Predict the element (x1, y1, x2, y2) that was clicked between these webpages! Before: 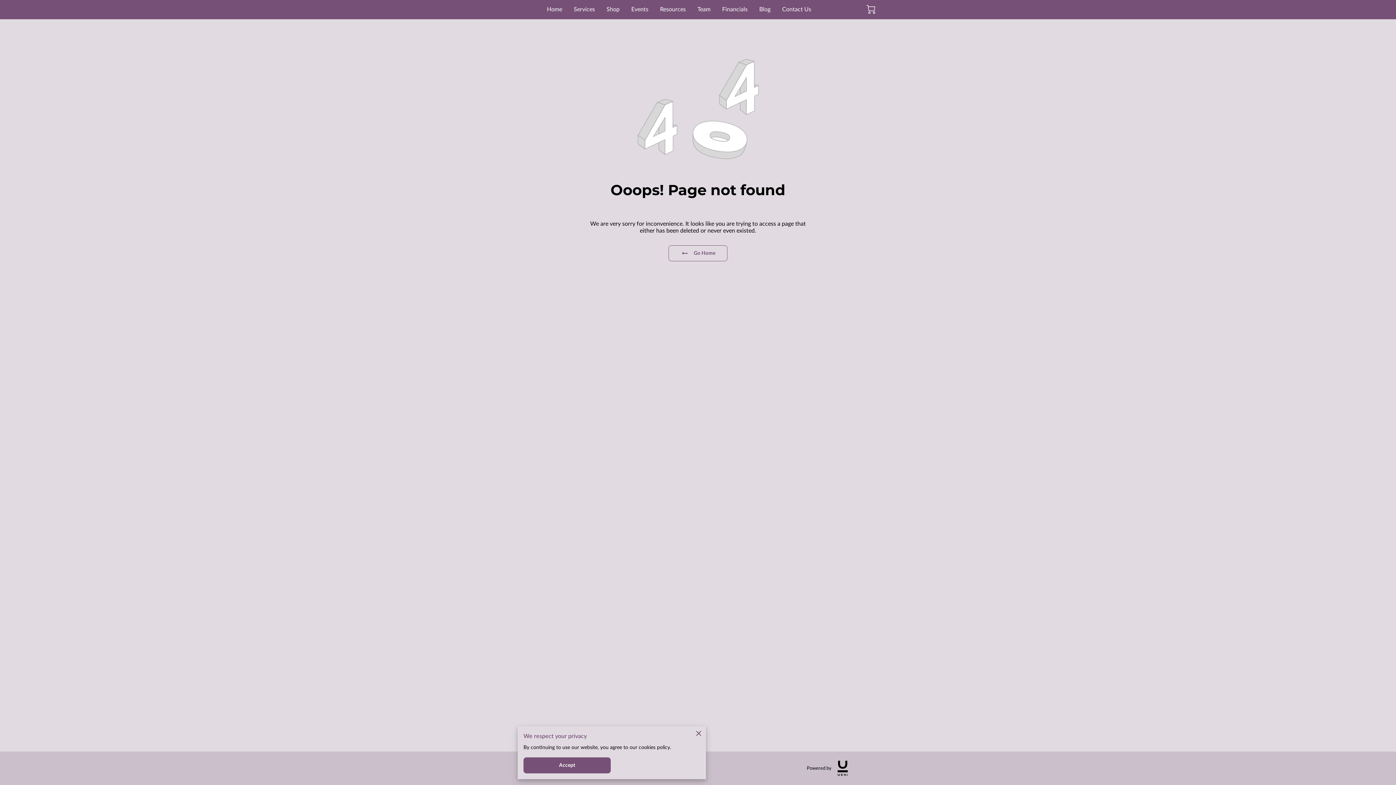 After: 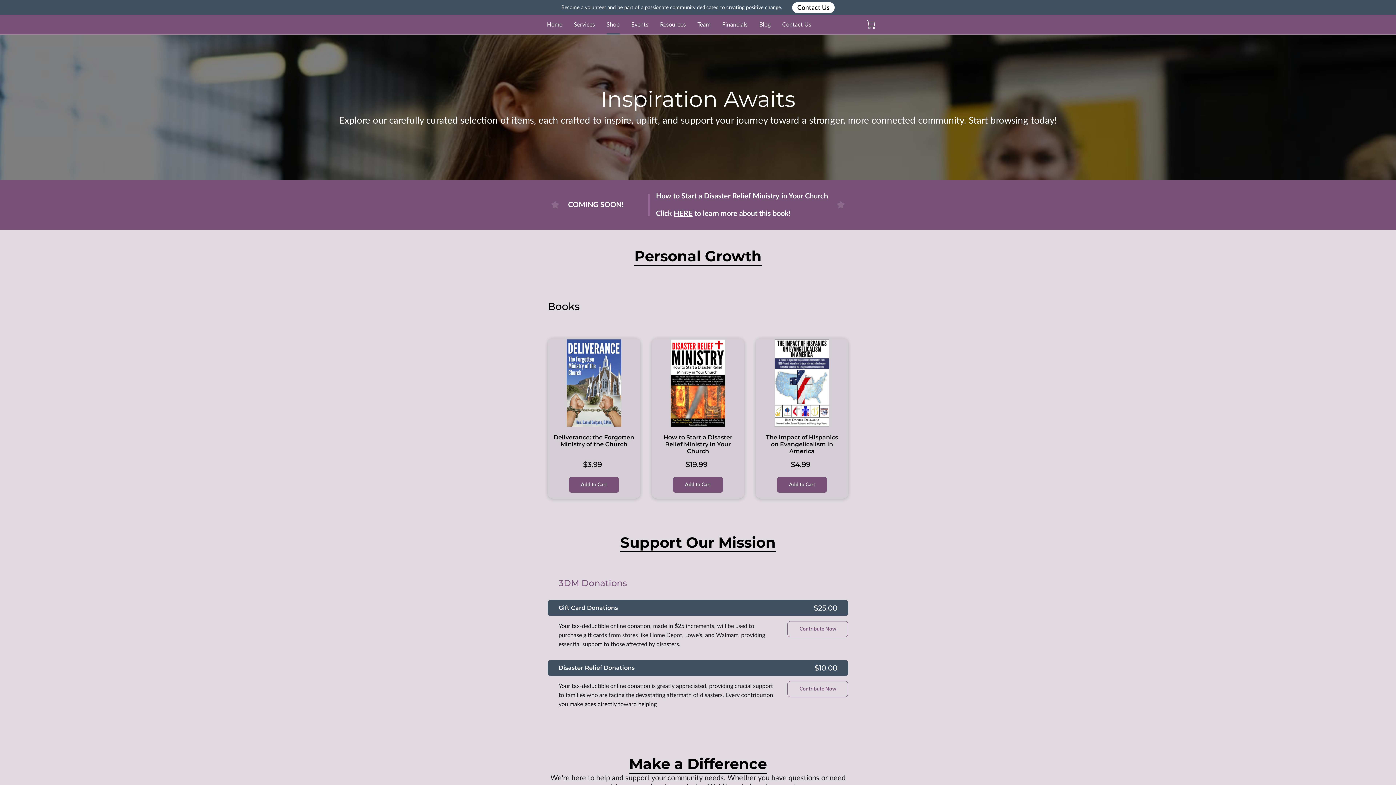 Action: label: Shop bbox: (606, 0, 619, 19)